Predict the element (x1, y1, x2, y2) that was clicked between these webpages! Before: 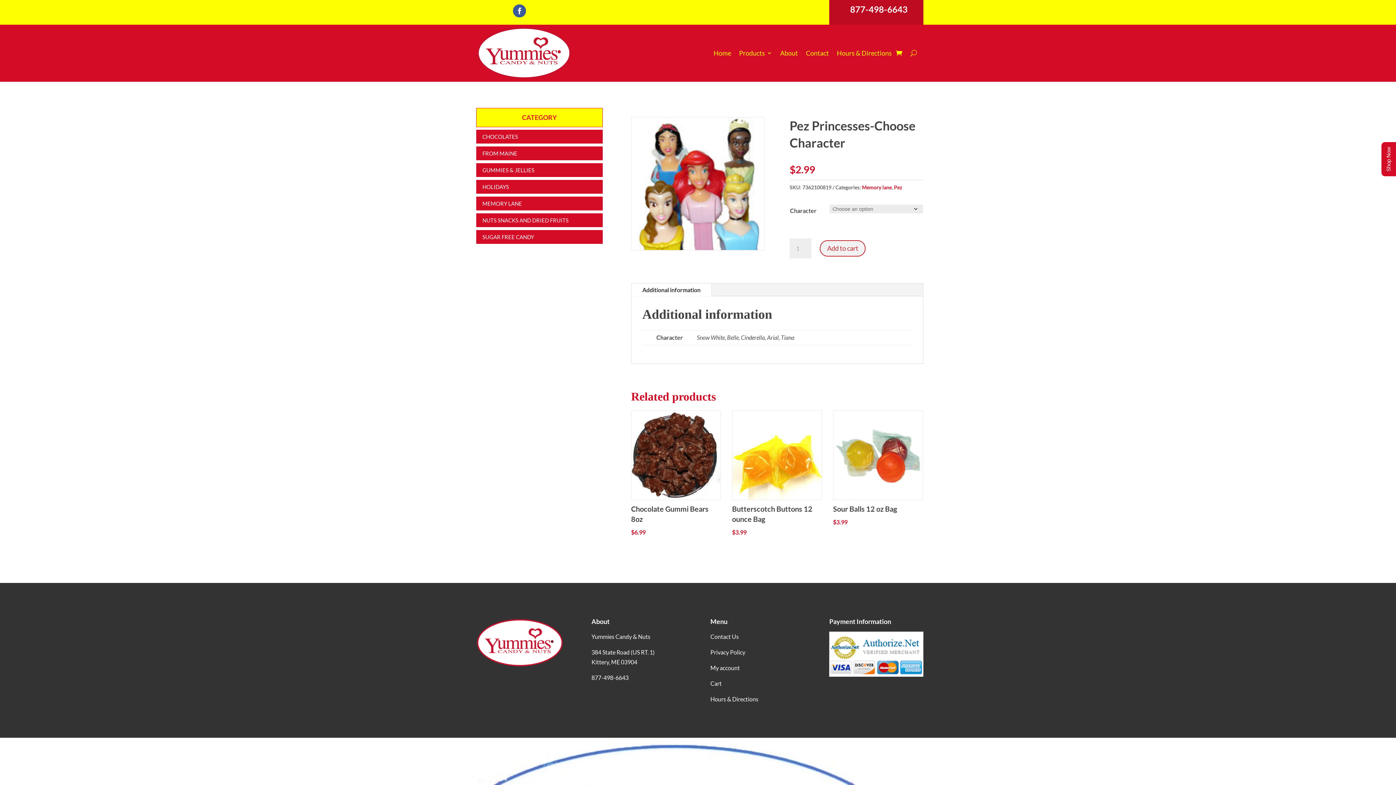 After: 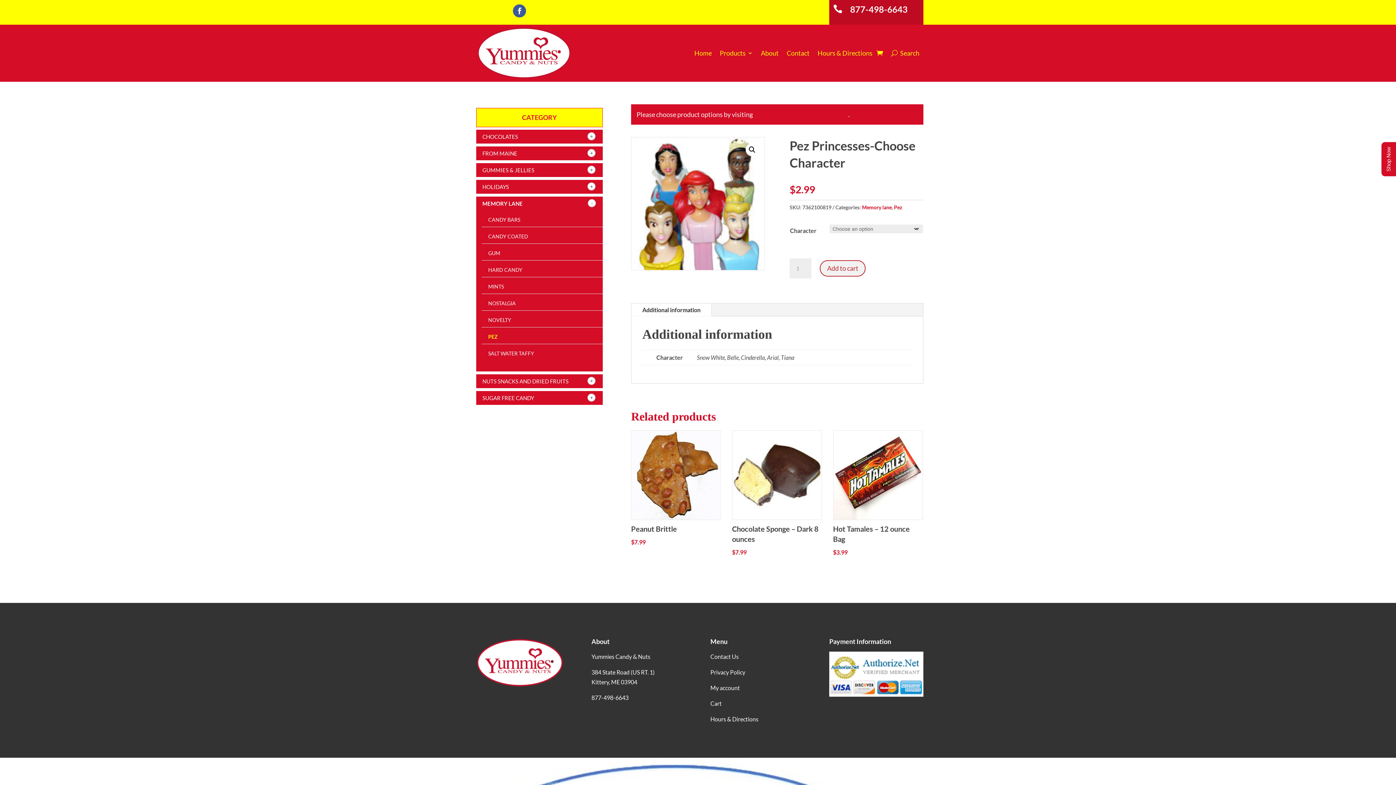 Action: bbox: (820, 240, 865, 256) label: Add to cart